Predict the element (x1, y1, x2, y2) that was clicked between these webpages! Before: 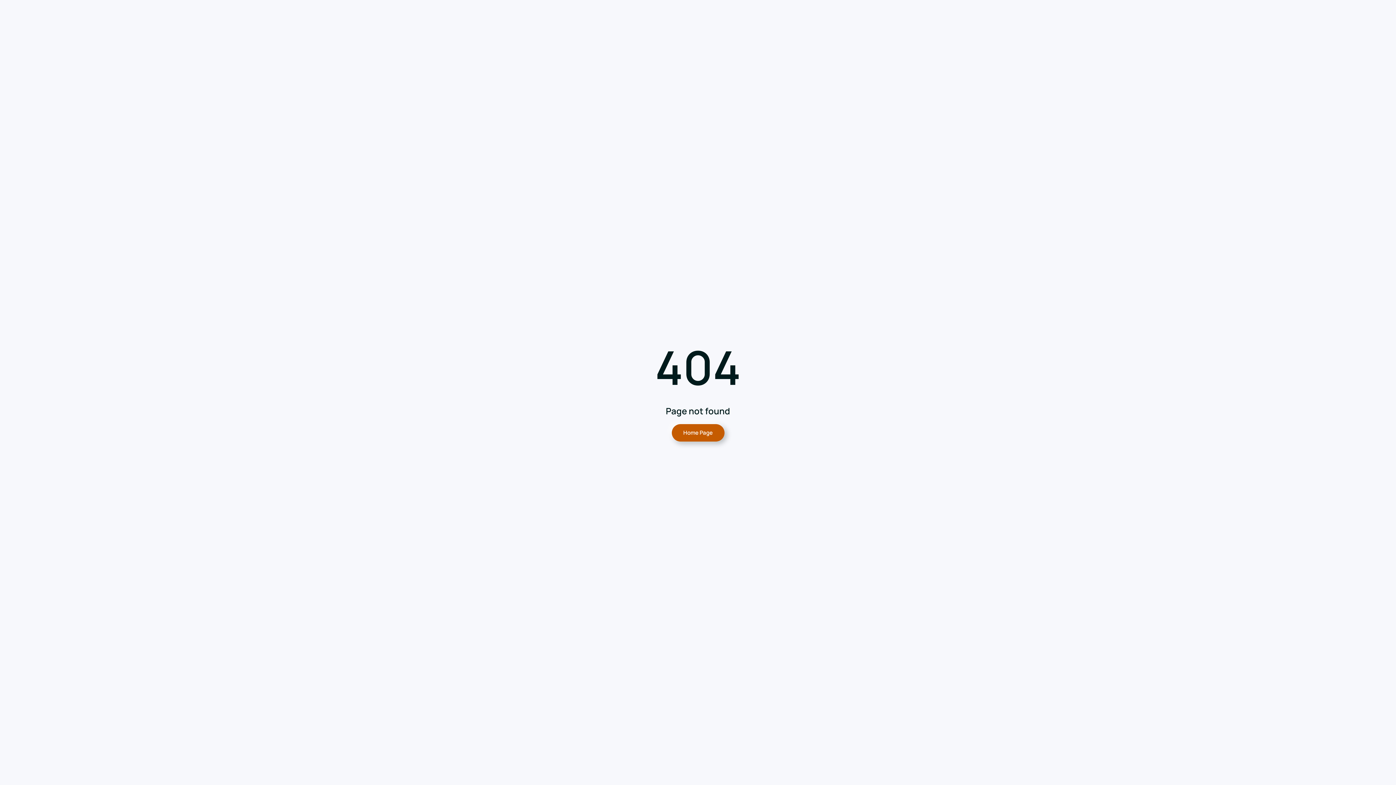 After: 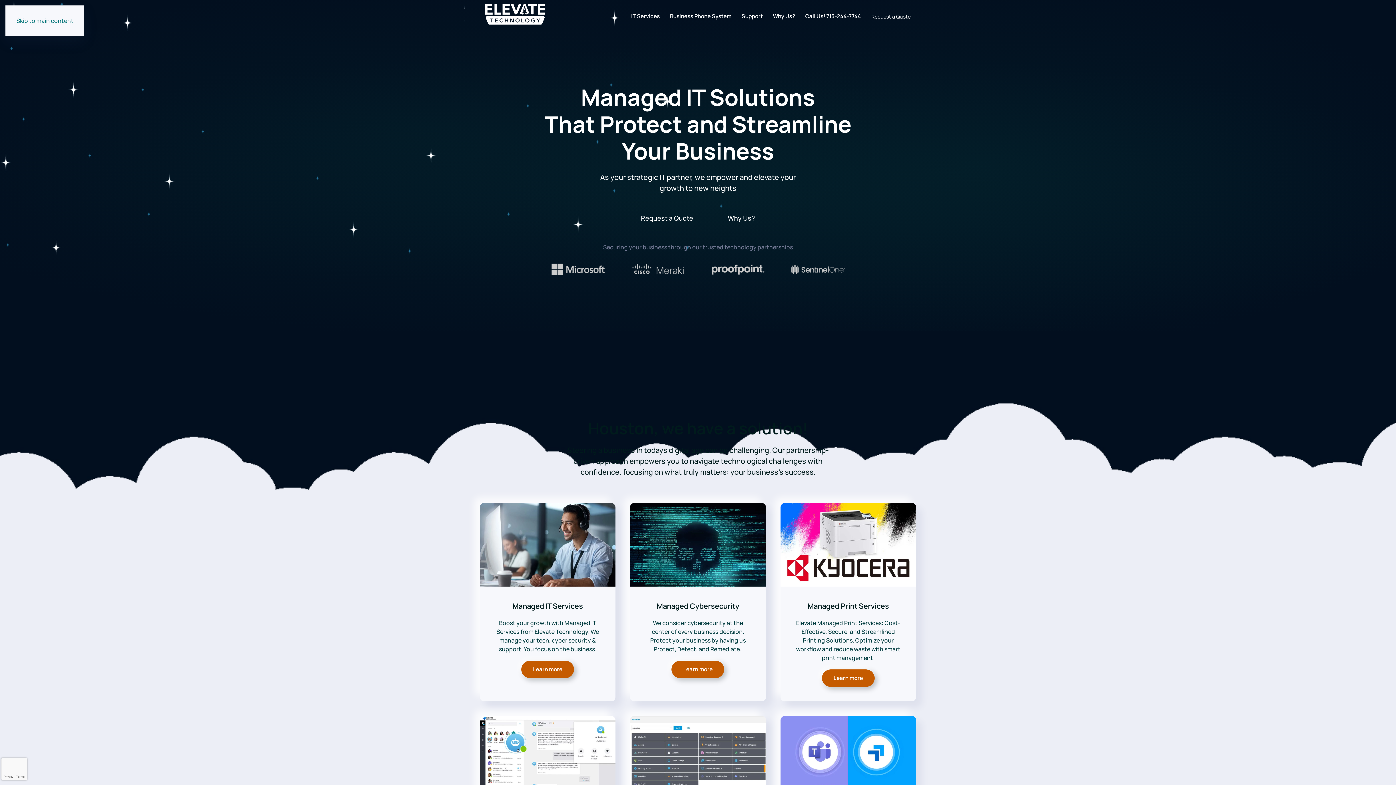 Action: label: Home Page bbox: (671, 424, 724, 441)